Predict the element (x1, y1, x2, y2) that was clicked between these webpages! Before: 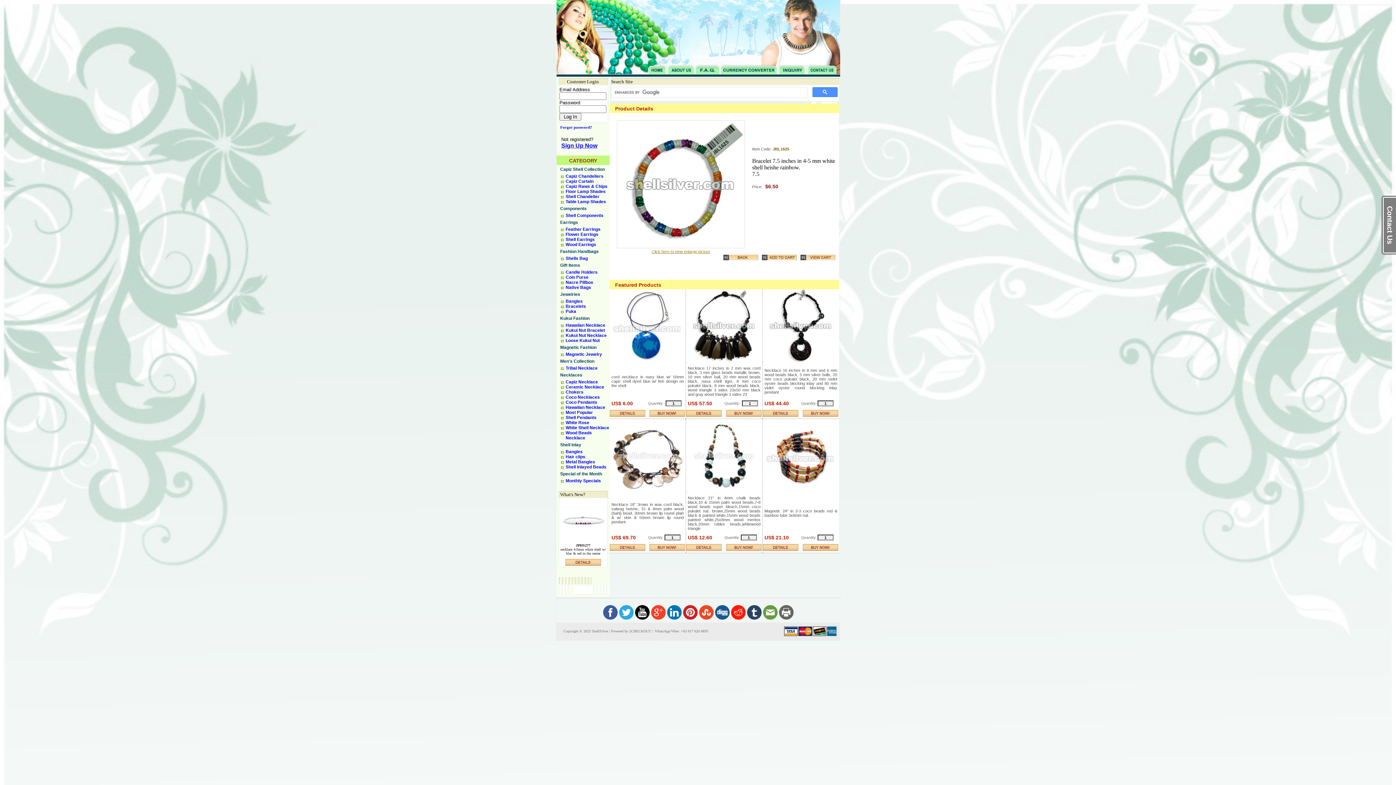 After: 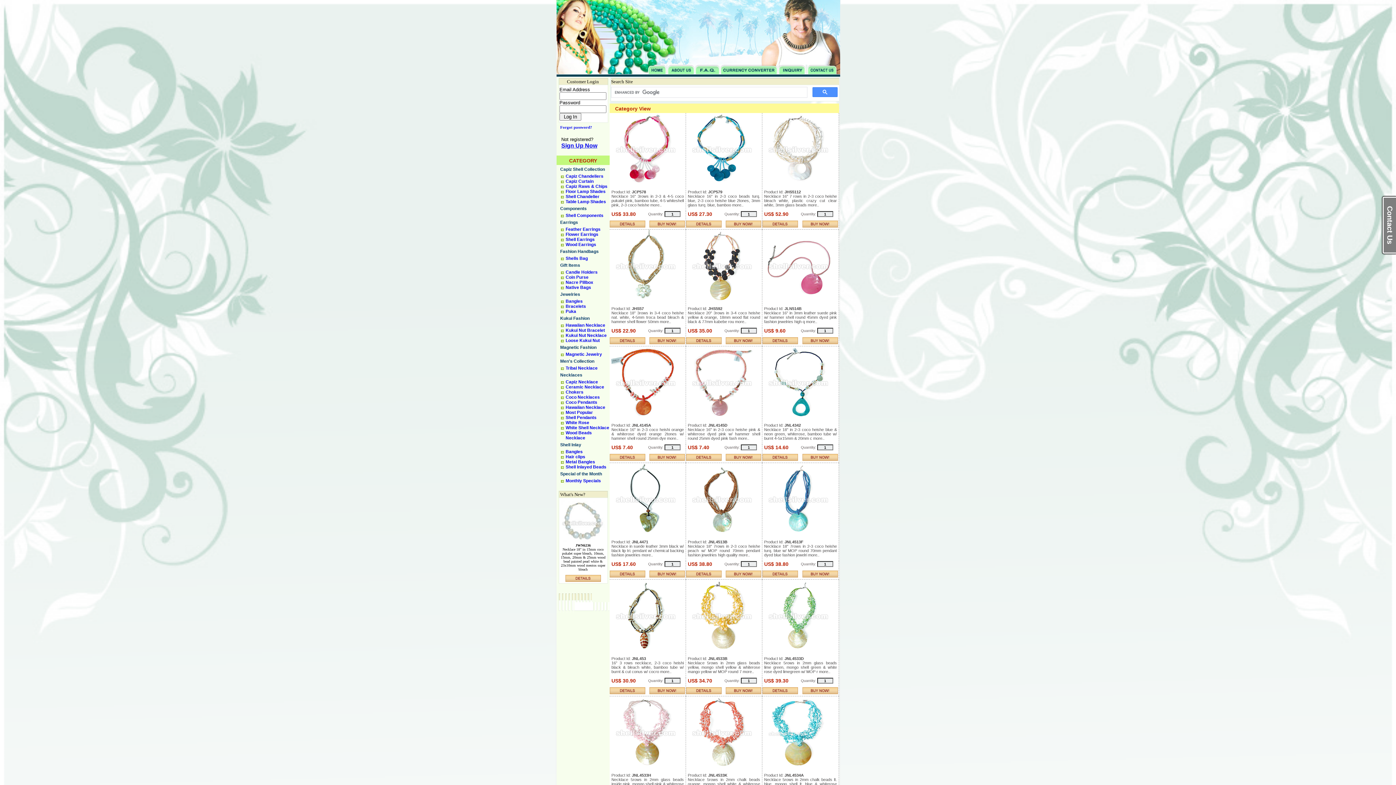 Action: label: Shell Pendants bbox: (565, 415, 596, 420)